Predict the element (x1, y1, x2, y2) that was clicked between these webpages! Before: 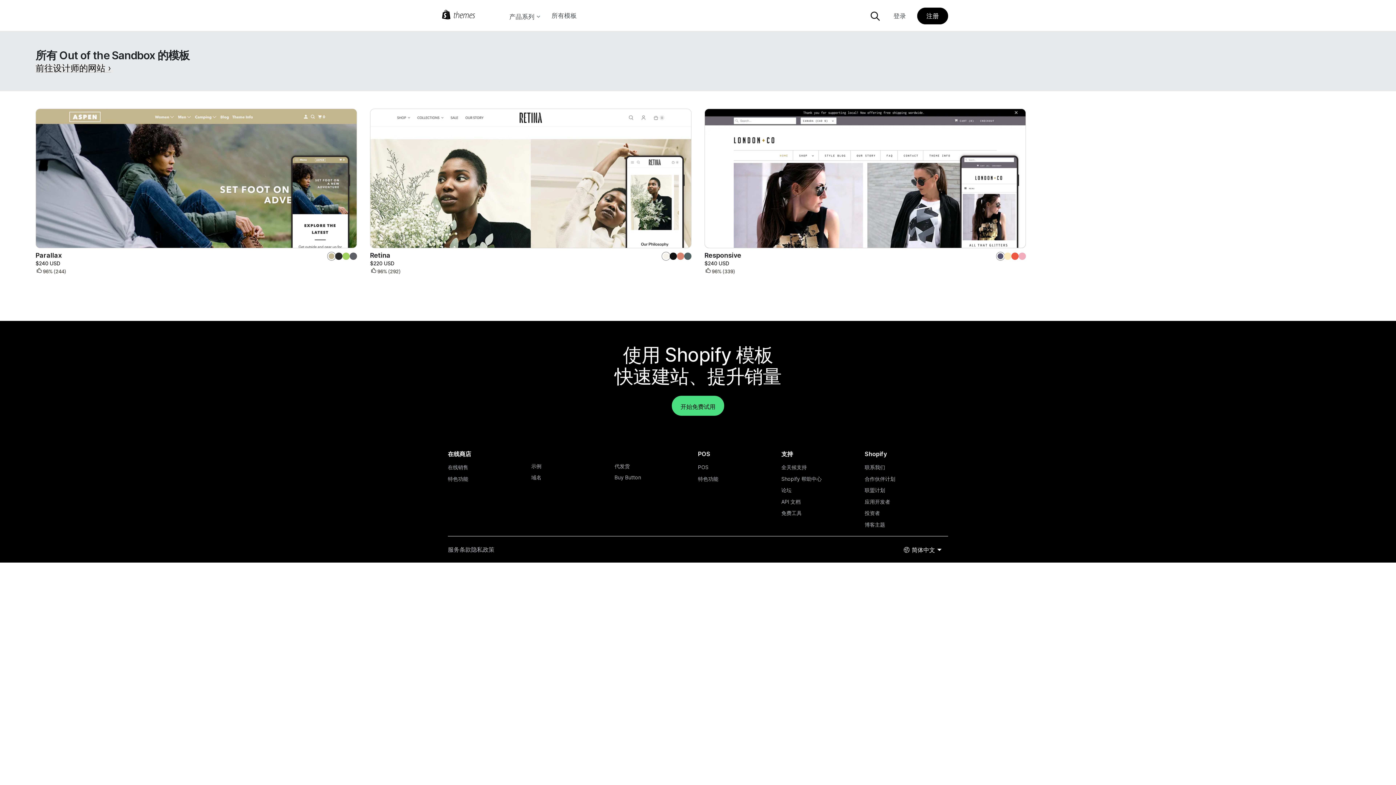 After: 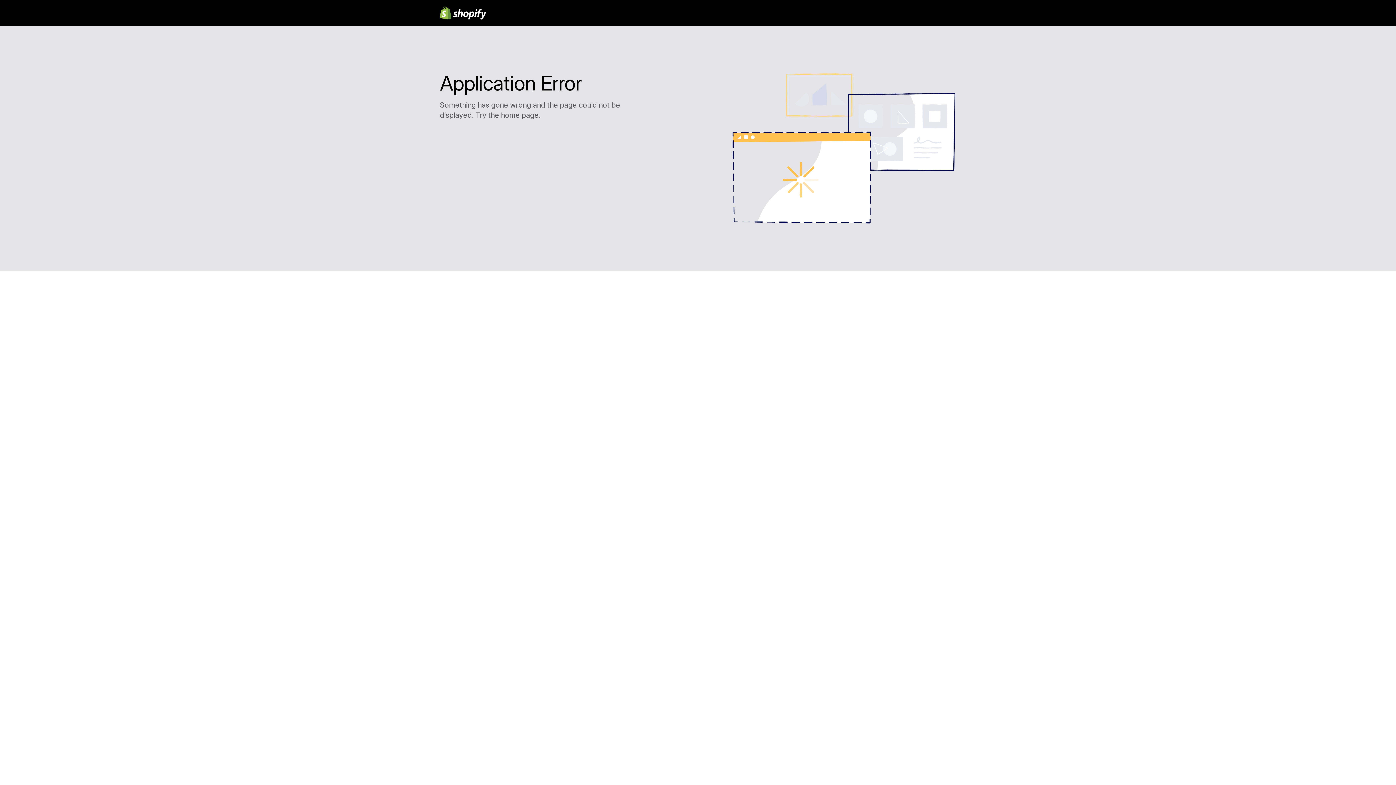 Action: bbox: (531, 471, 608, 483) label: 域名